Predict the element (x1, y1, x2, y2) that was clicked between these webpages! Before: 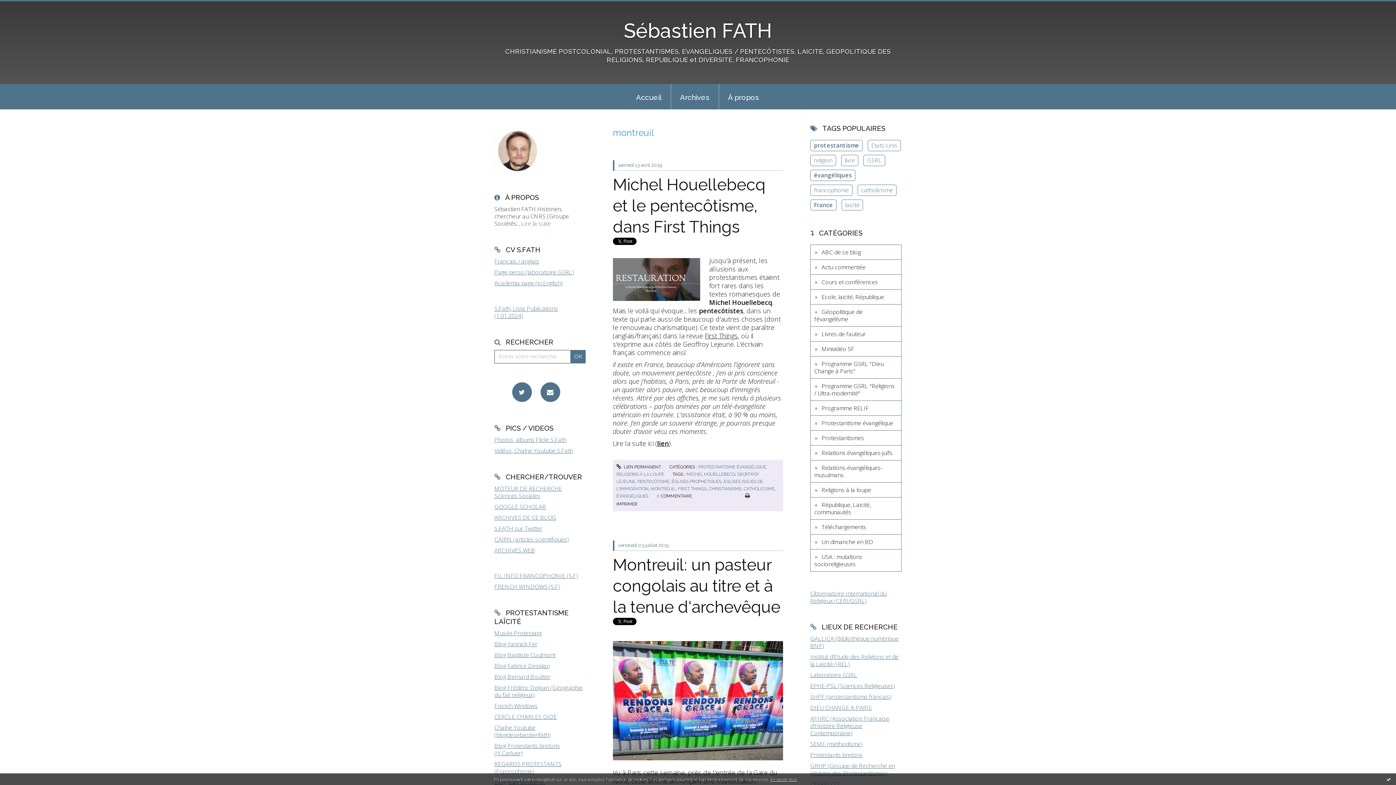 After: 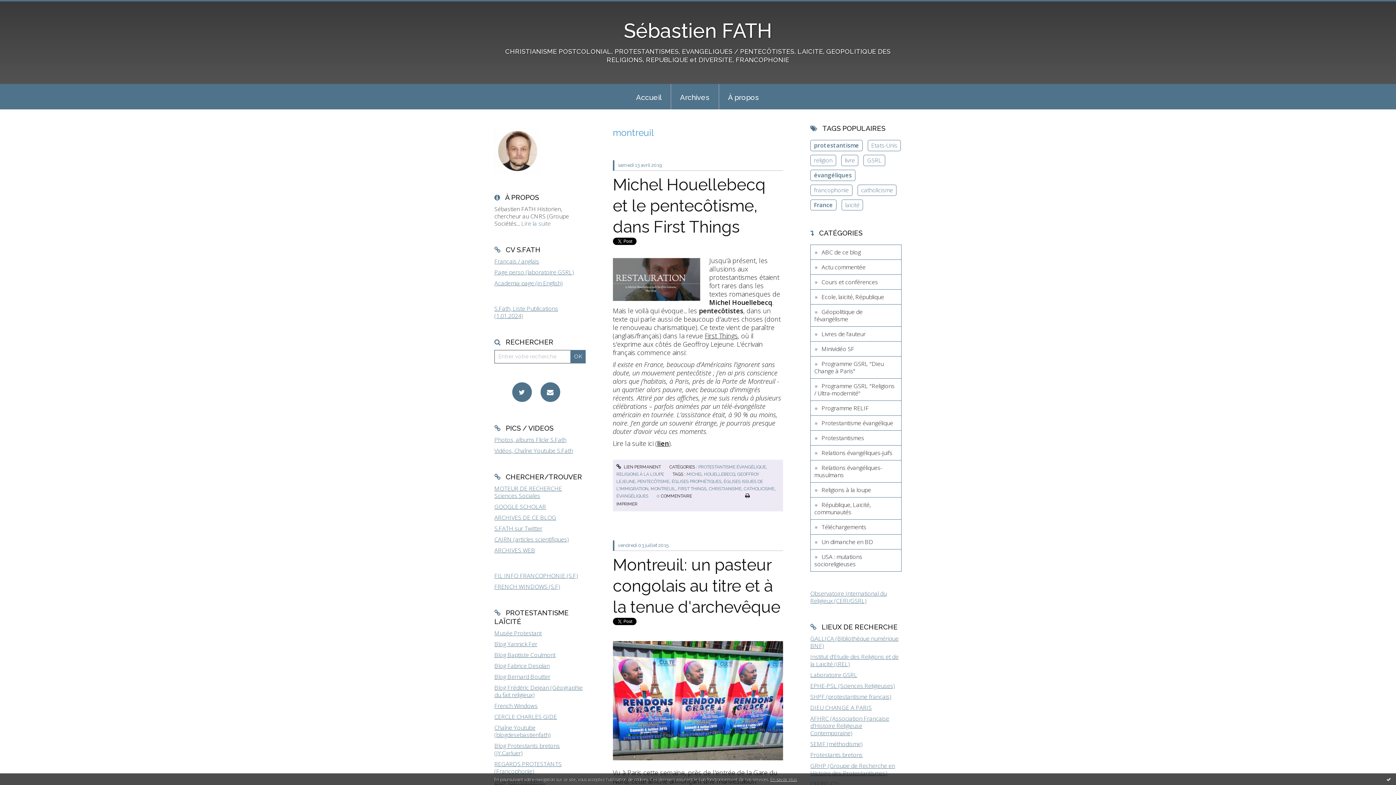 Action: label: Blog Protestants bretons (JY.Carluer) bbox: (494, 742, 560, 757)